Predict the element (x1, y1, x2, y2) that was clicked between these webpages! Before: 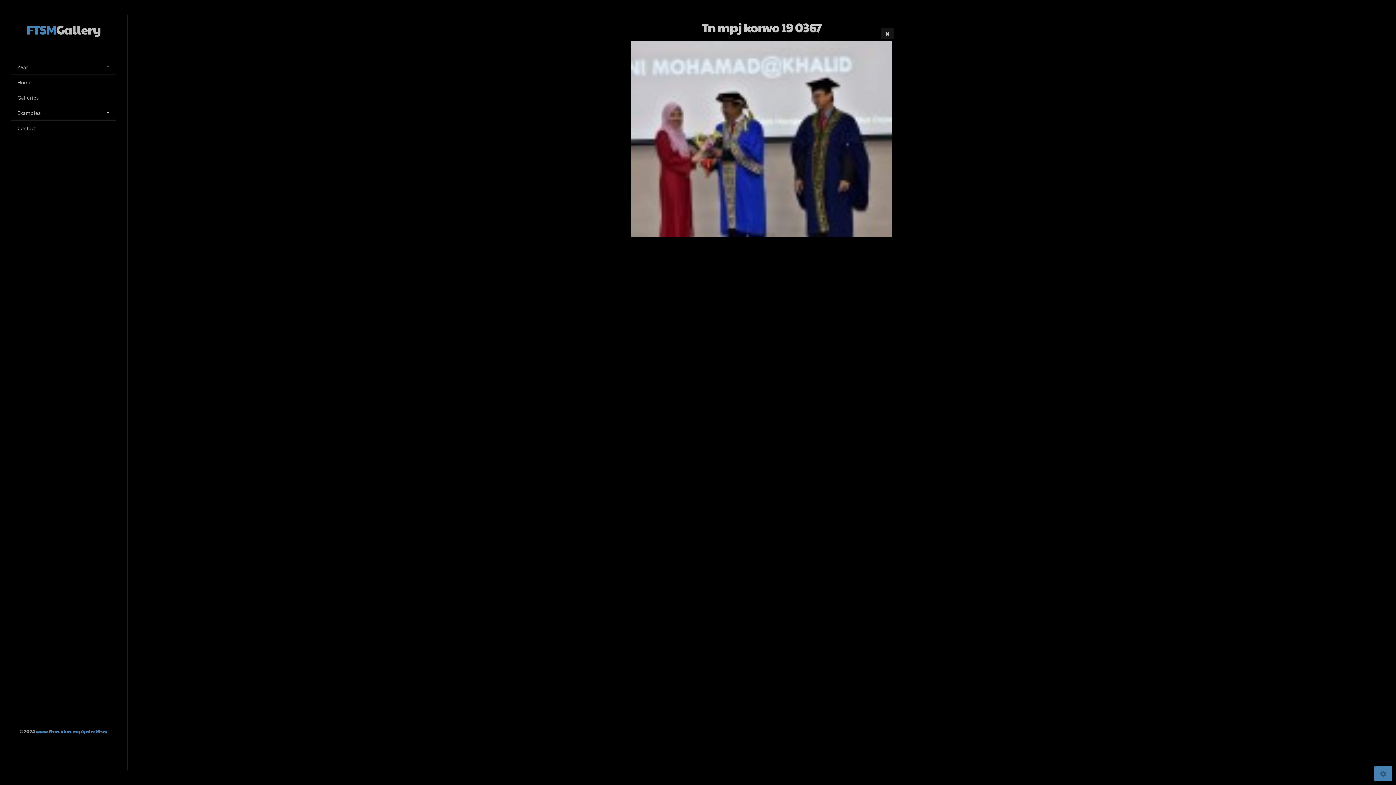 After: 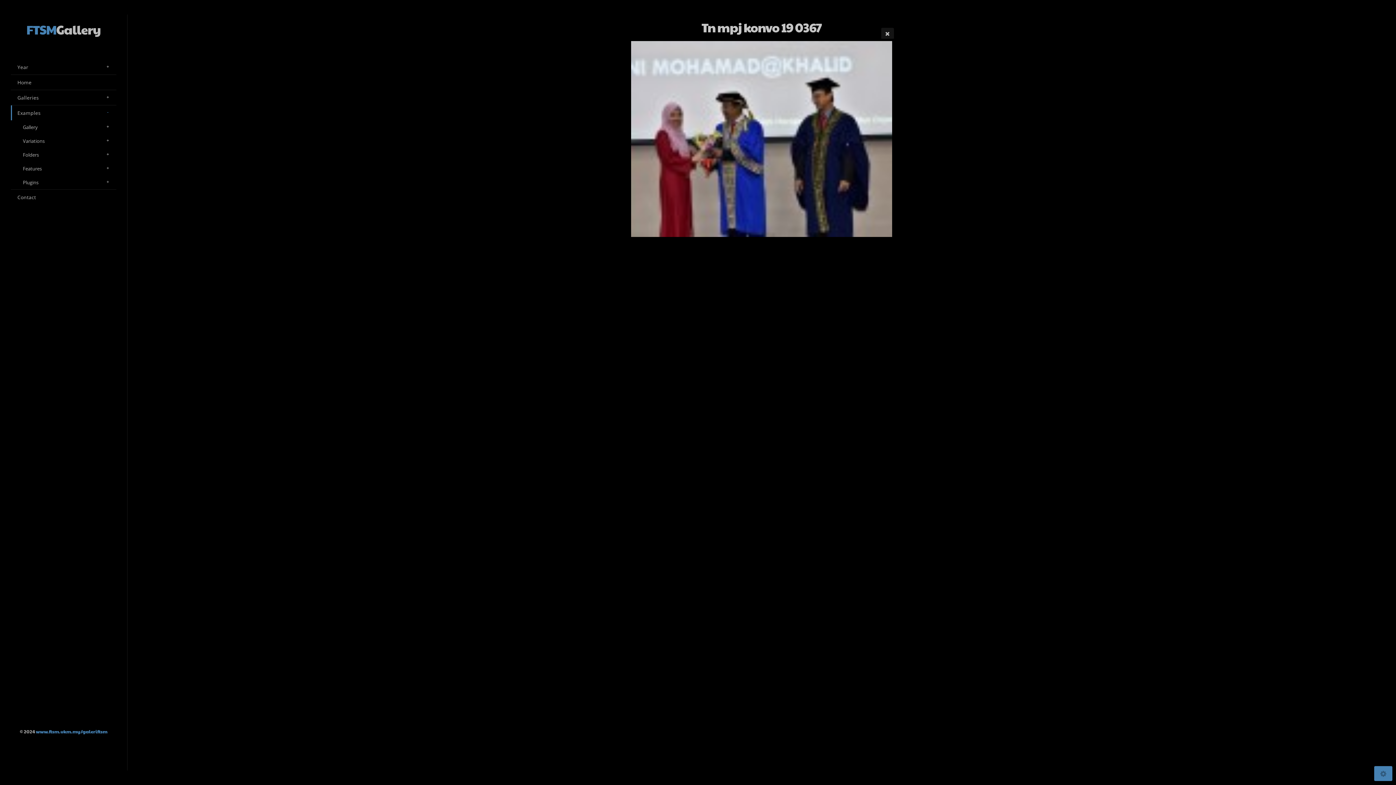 Action: bbox: (10, 105, 116, 120) label: Examples